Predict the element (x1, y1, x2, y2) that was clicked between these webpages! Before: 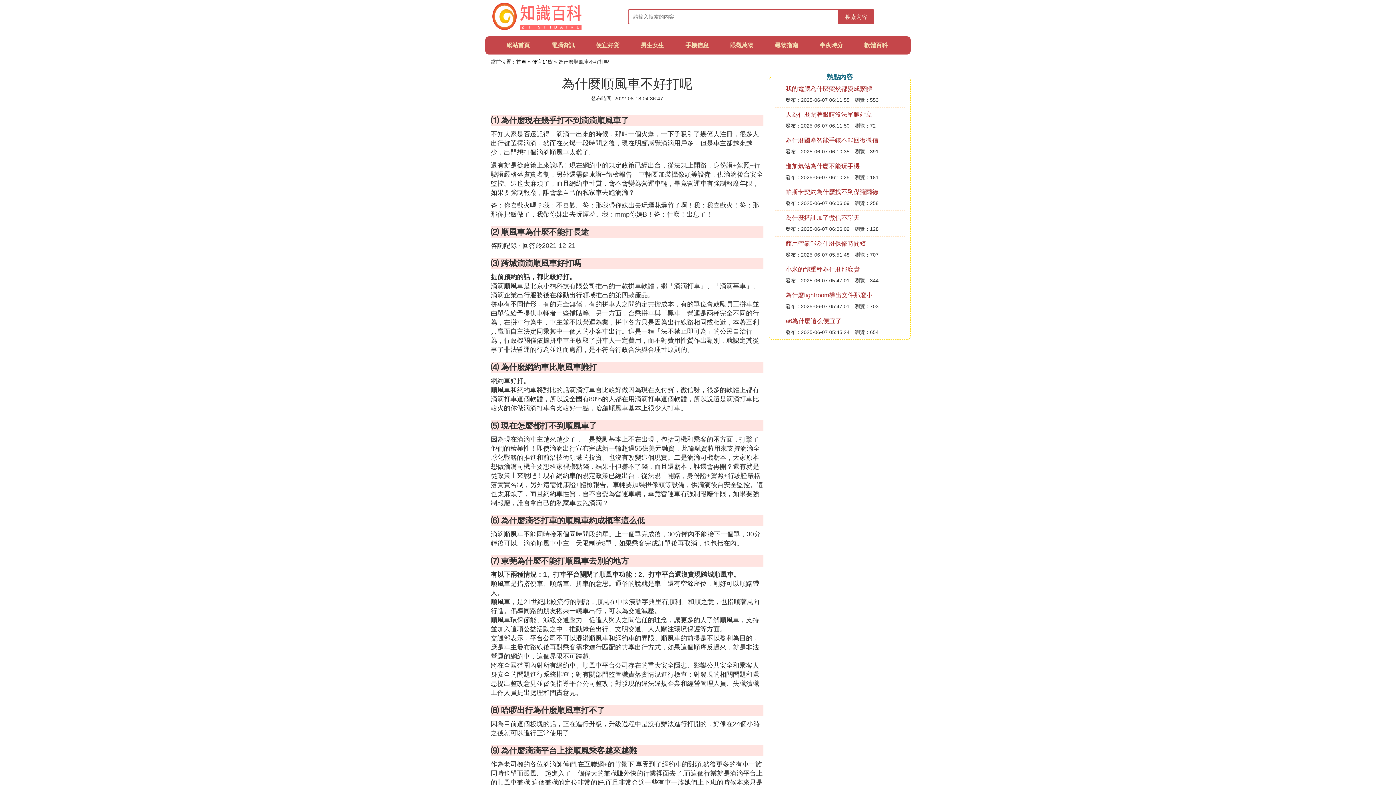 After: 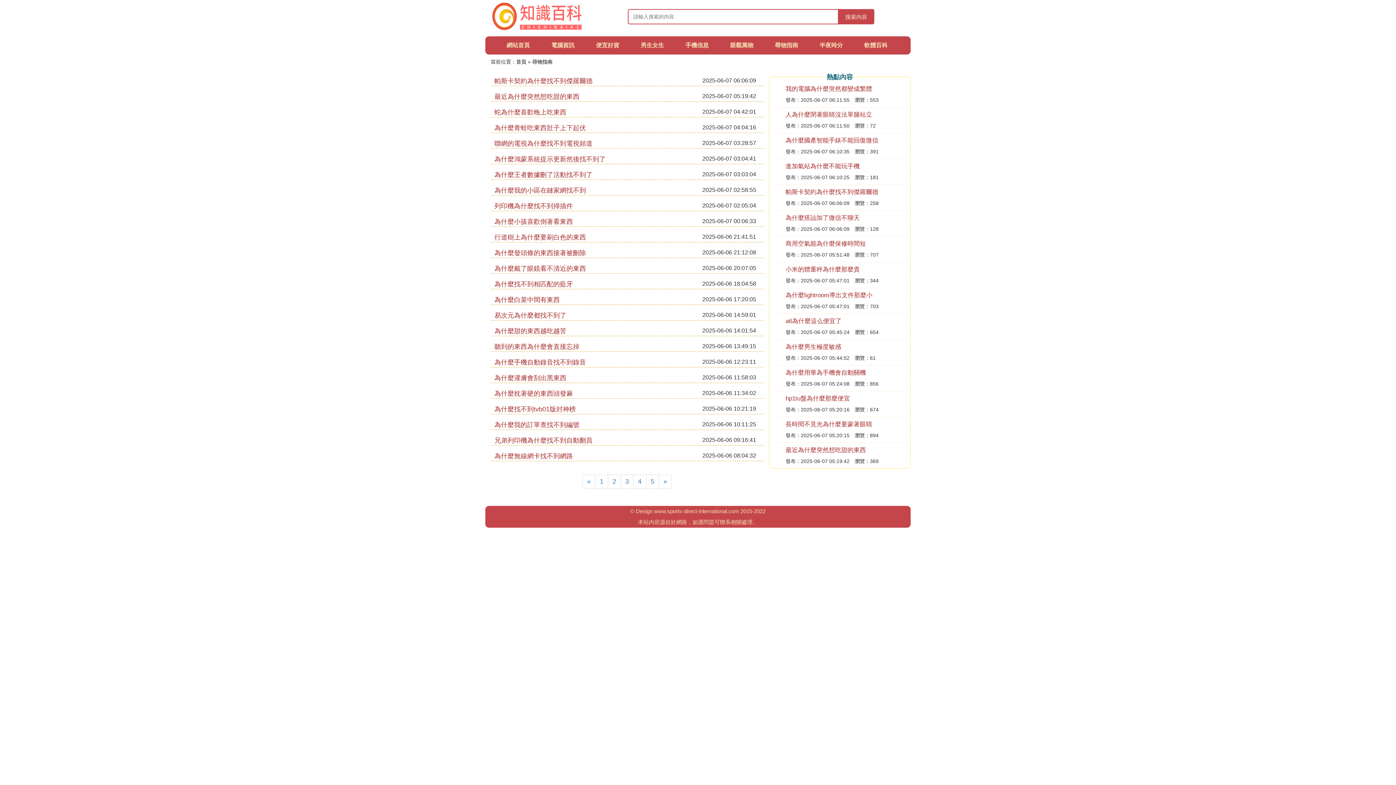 Action: label: 尋物指南 bbox: (775, 42, 798, 48)